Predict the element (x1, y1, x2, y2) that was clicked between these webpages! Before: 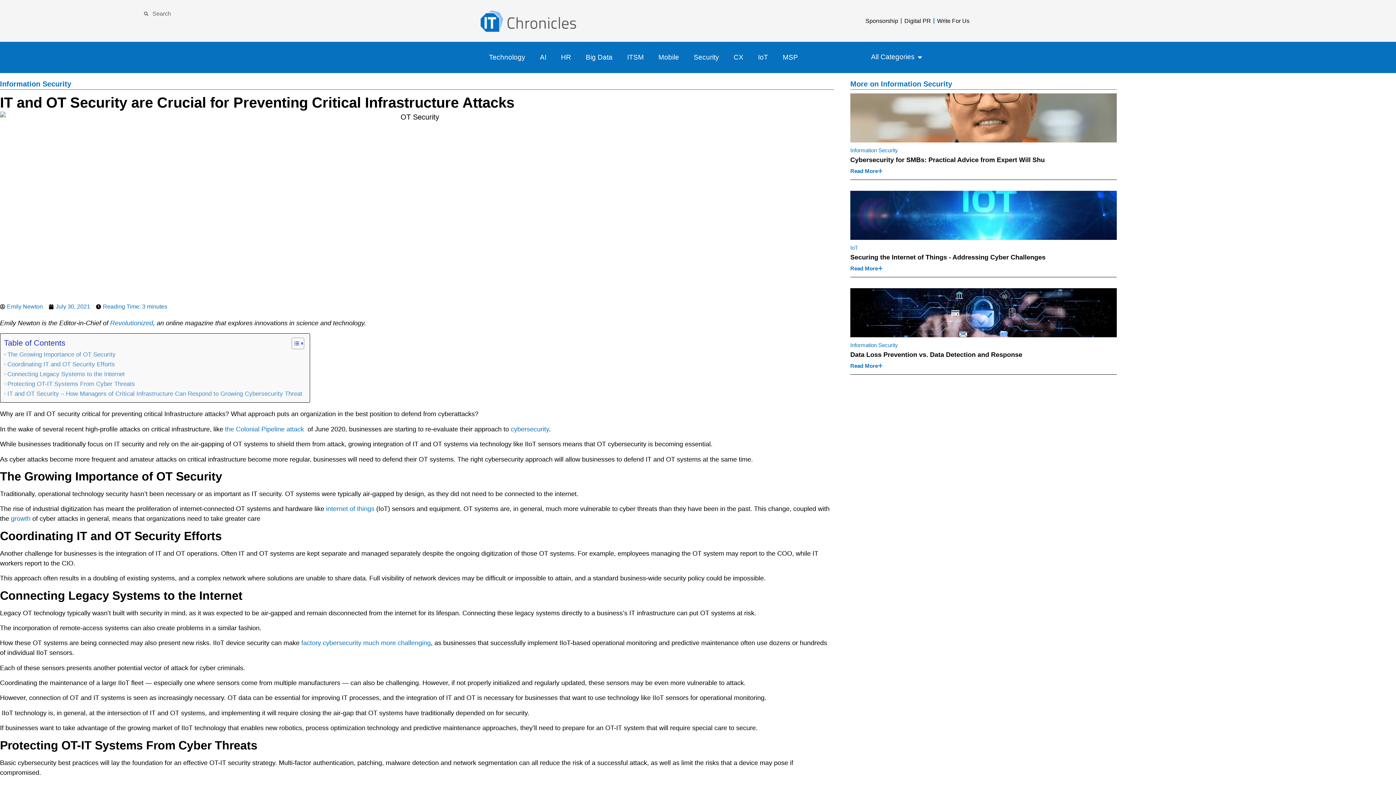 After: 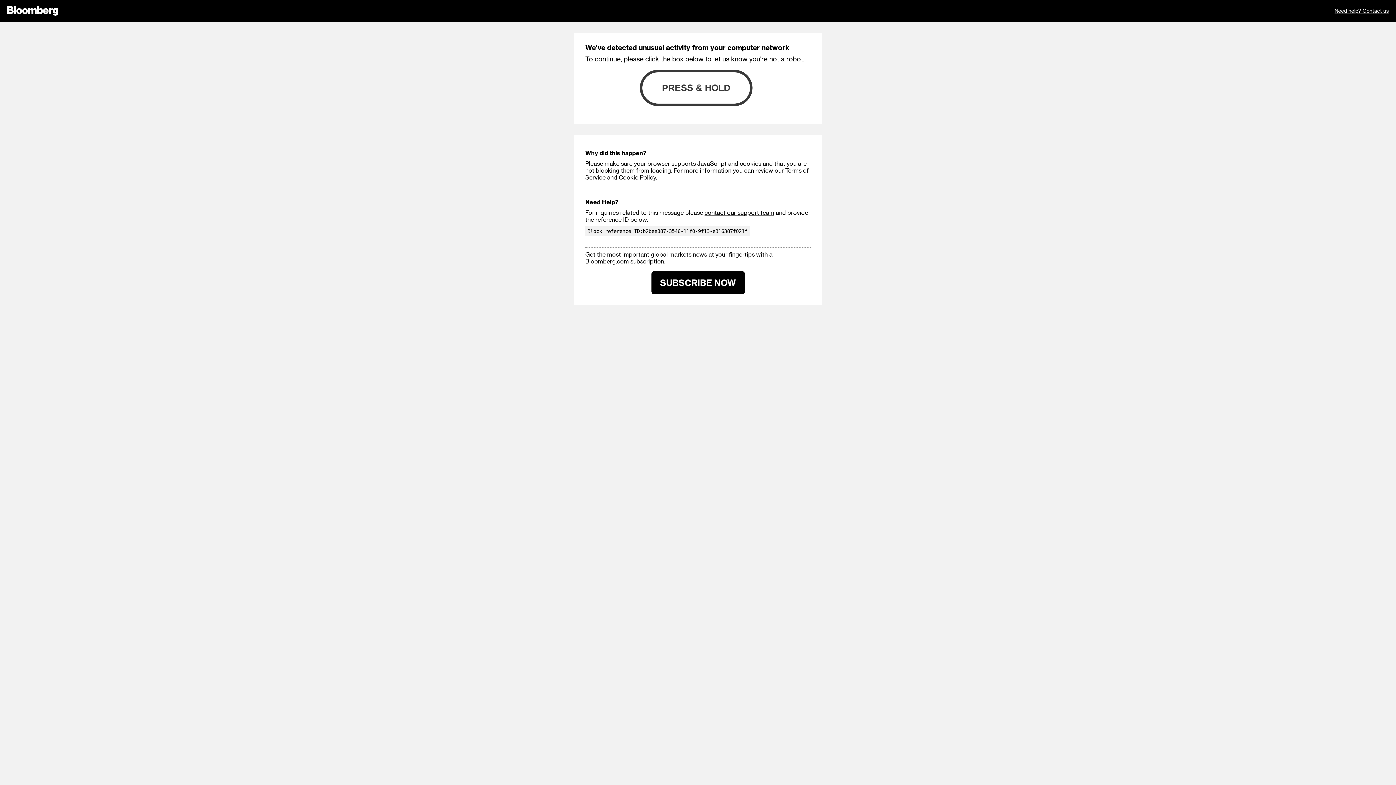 Action: bbox: (225, 425, 304, 433) label: the Colonial Pipeline attack